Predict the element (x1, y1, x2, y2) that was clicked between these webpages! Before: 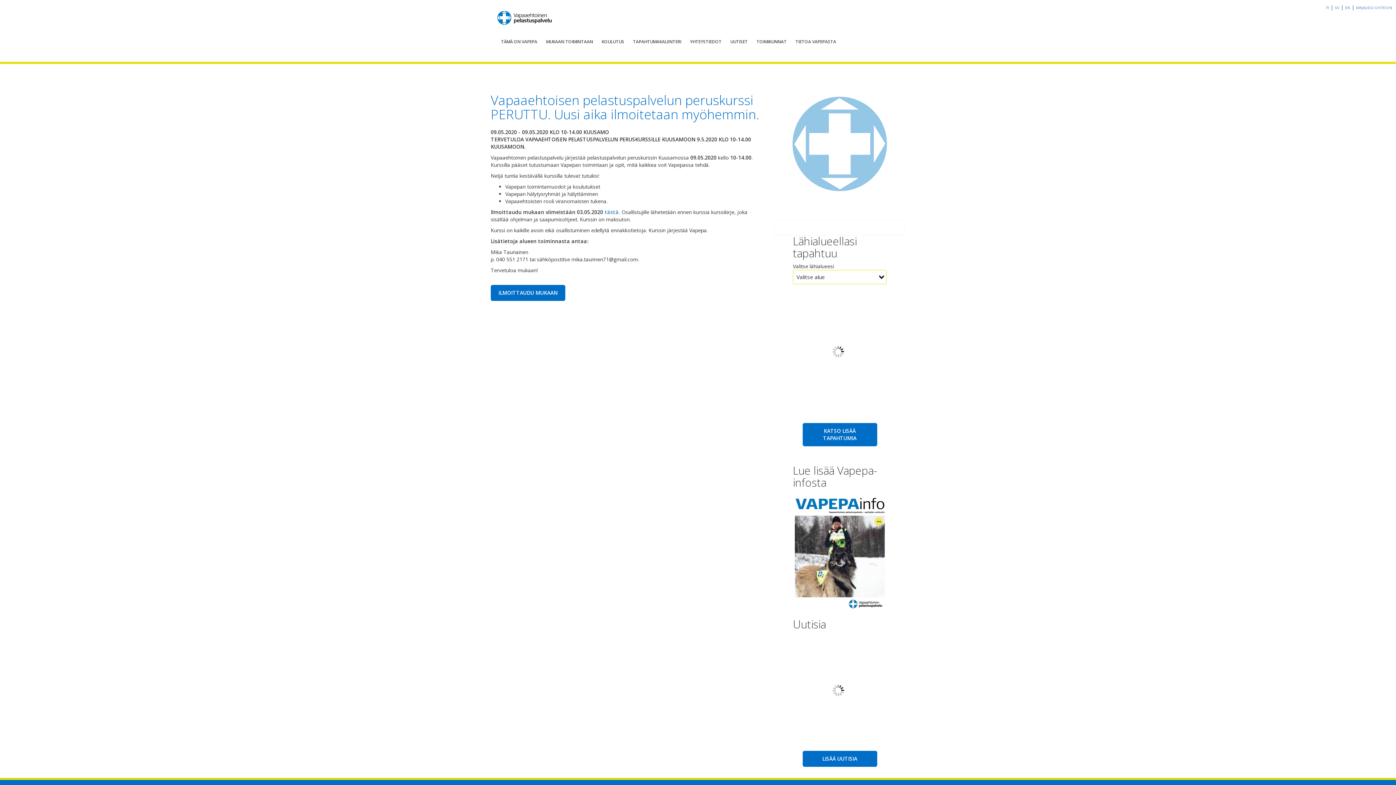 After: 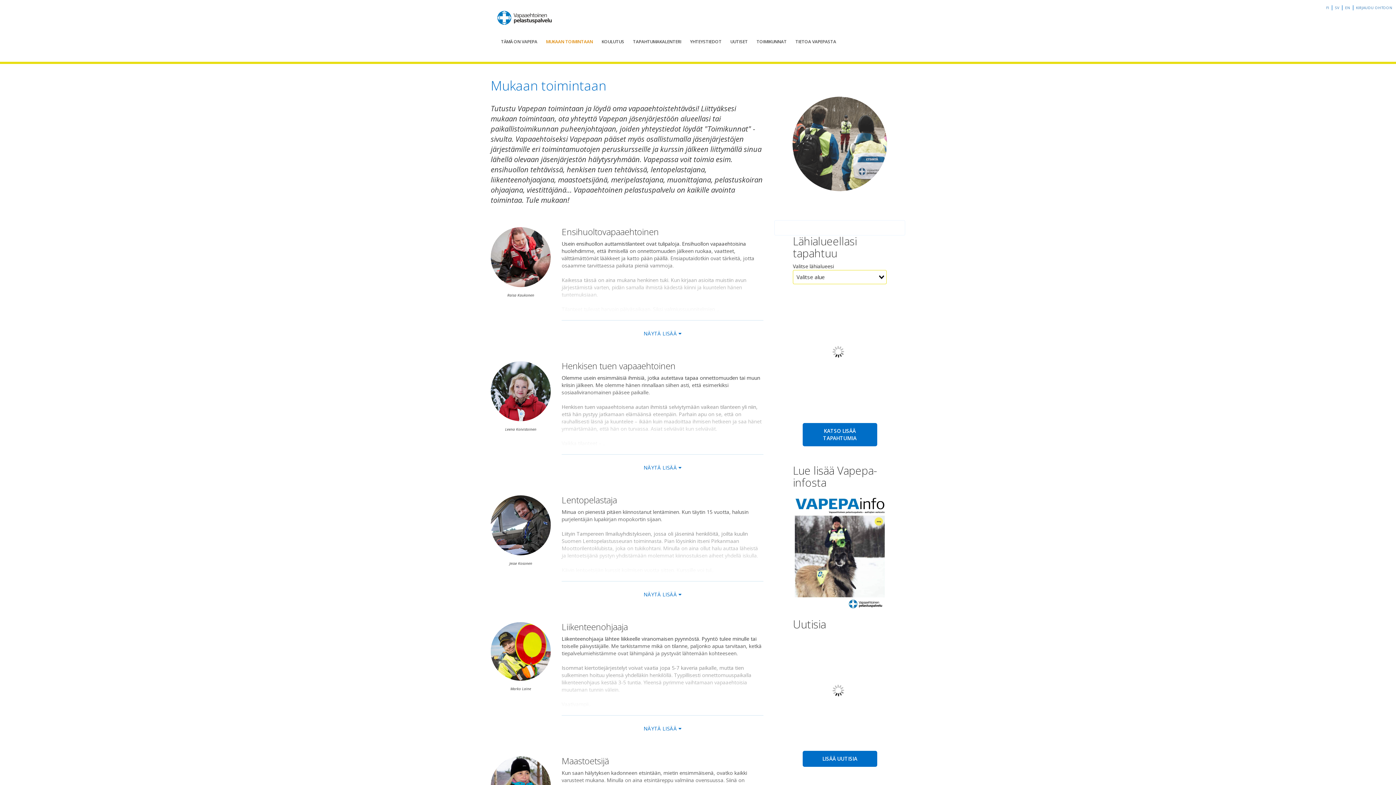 Action: label: MUKAAN TOIMINTAAN bbox: (541, 33, 597, 50)